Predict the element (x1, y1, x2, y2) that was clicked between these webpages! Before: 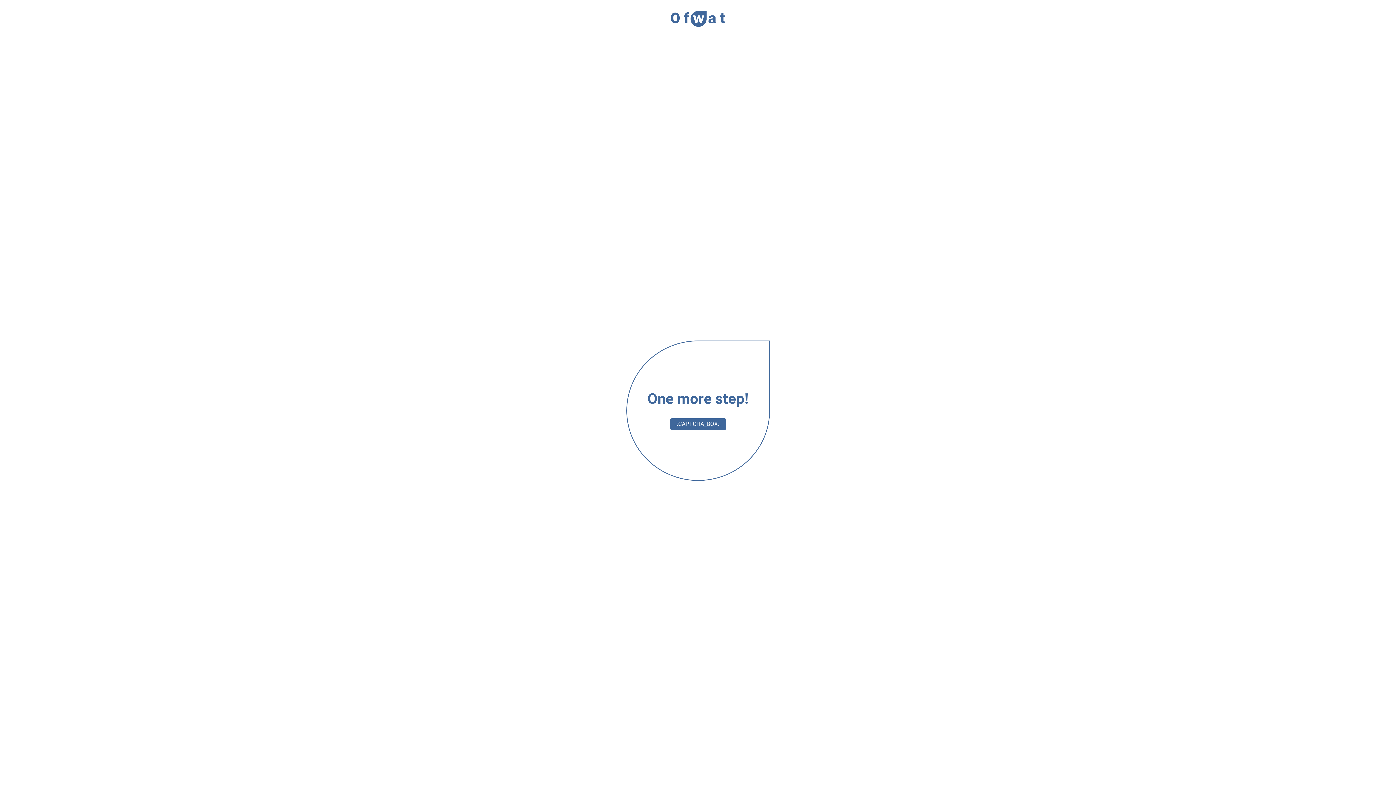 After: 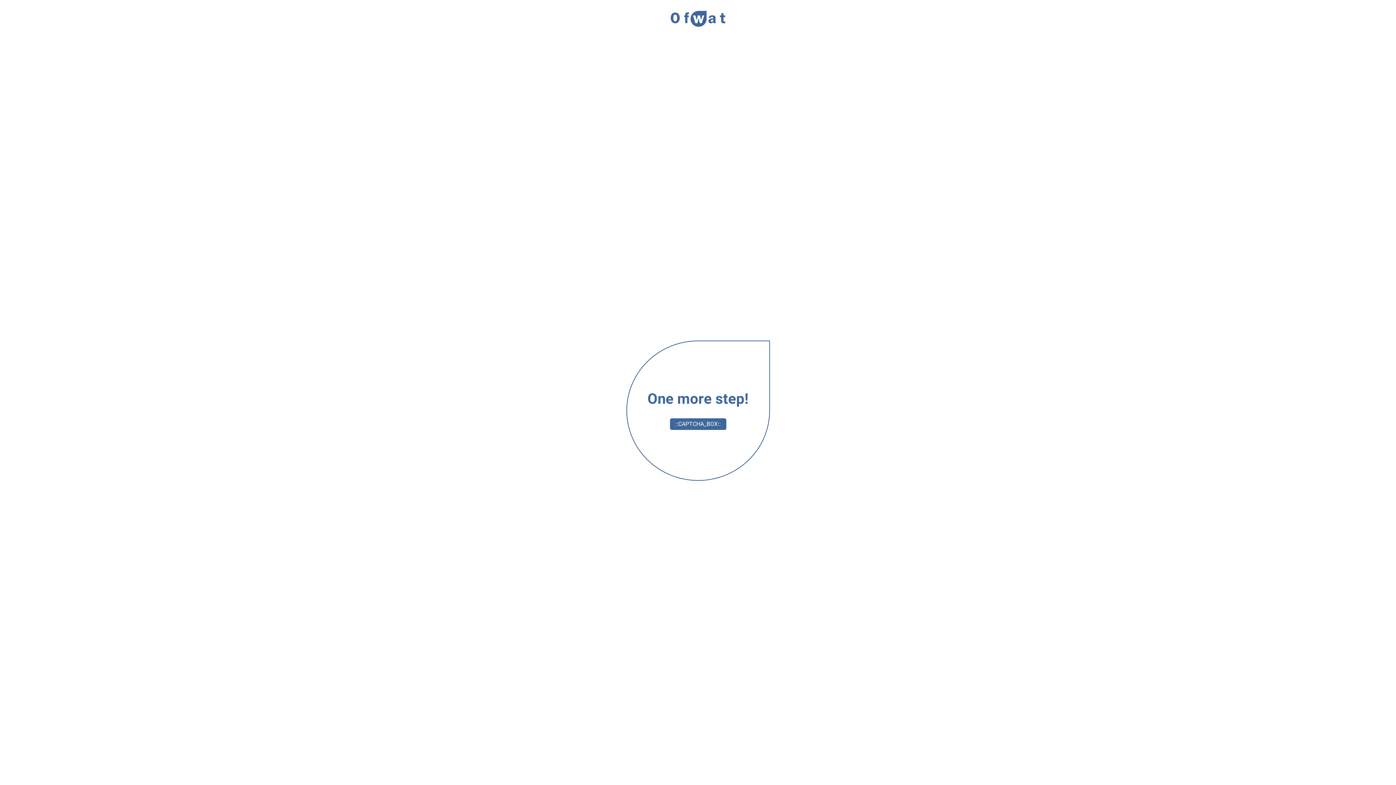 Action: bbox: (670, 10, 725, 27)